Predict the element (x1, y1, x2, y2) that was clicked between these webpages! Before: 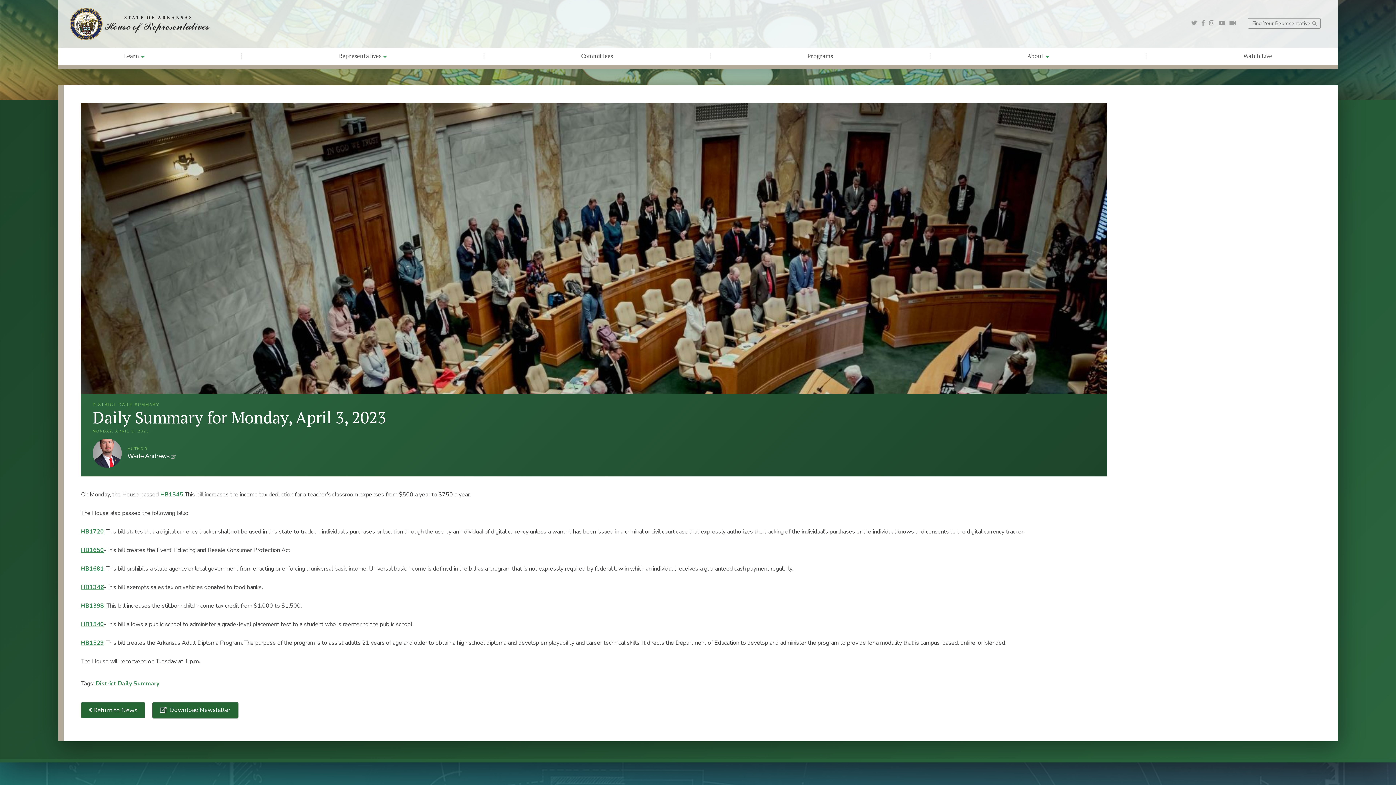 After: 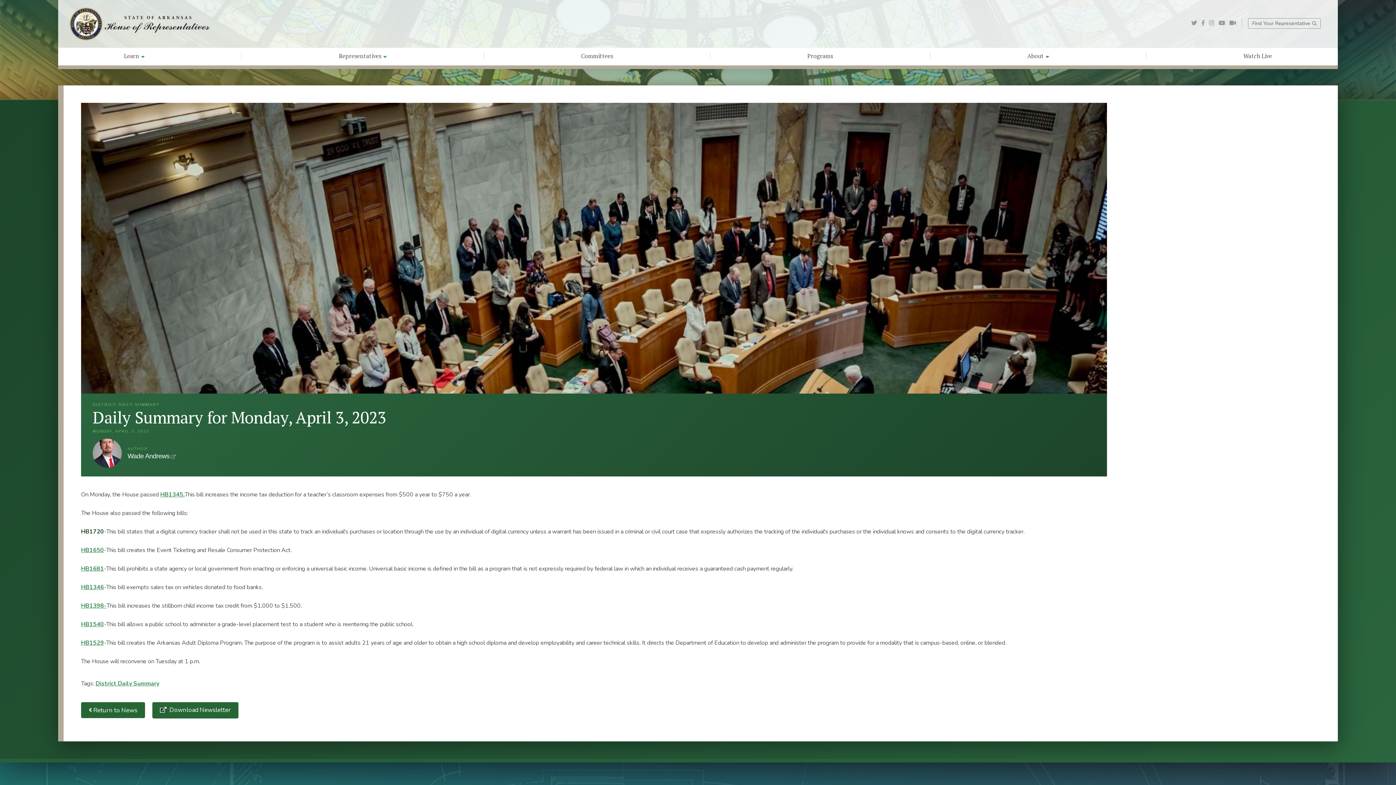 Action: bbox: (81, 528, 104, 536) label: HB1720